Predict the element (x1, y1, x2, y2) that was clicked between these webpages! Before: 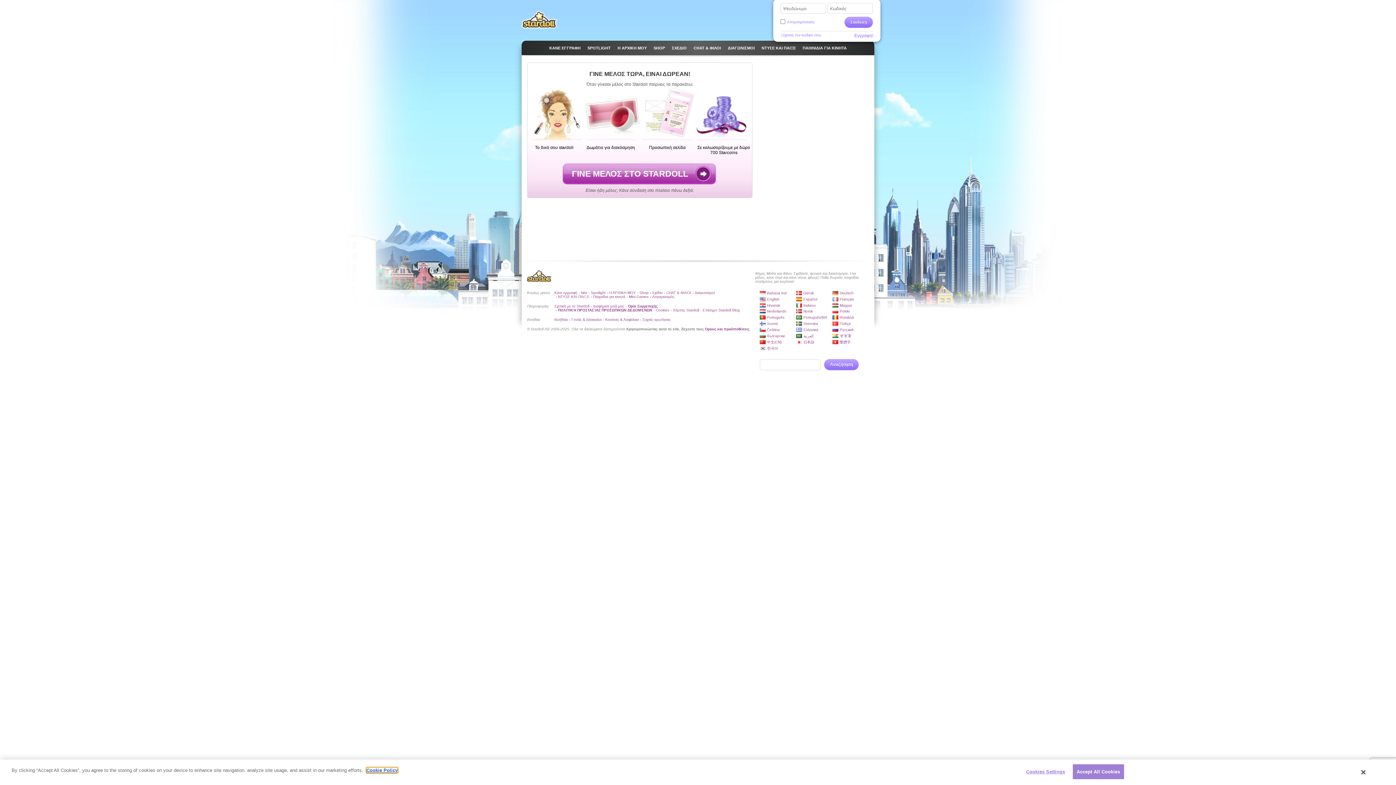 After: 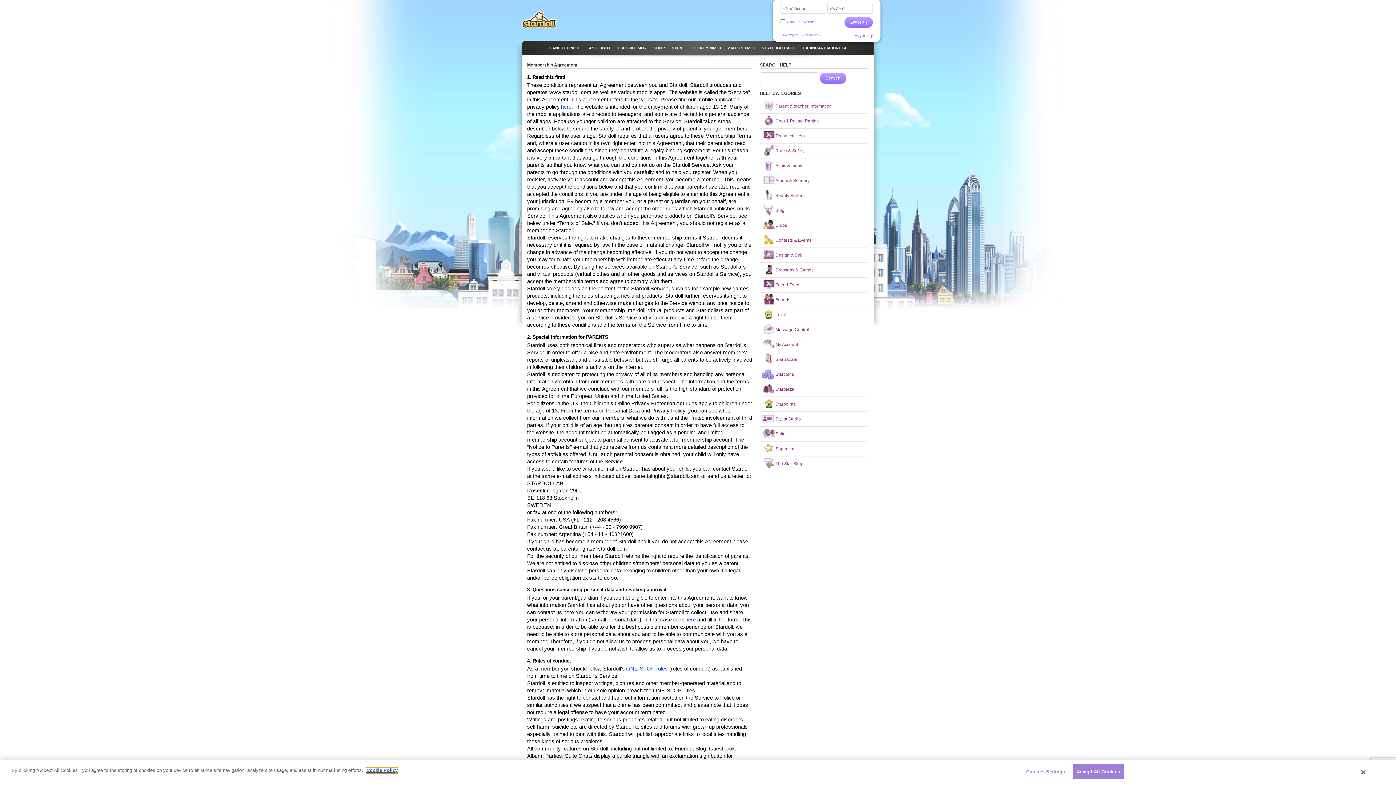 Action: label: Όροι Συμμετοχής bbox: (628, 304, 657, 308)